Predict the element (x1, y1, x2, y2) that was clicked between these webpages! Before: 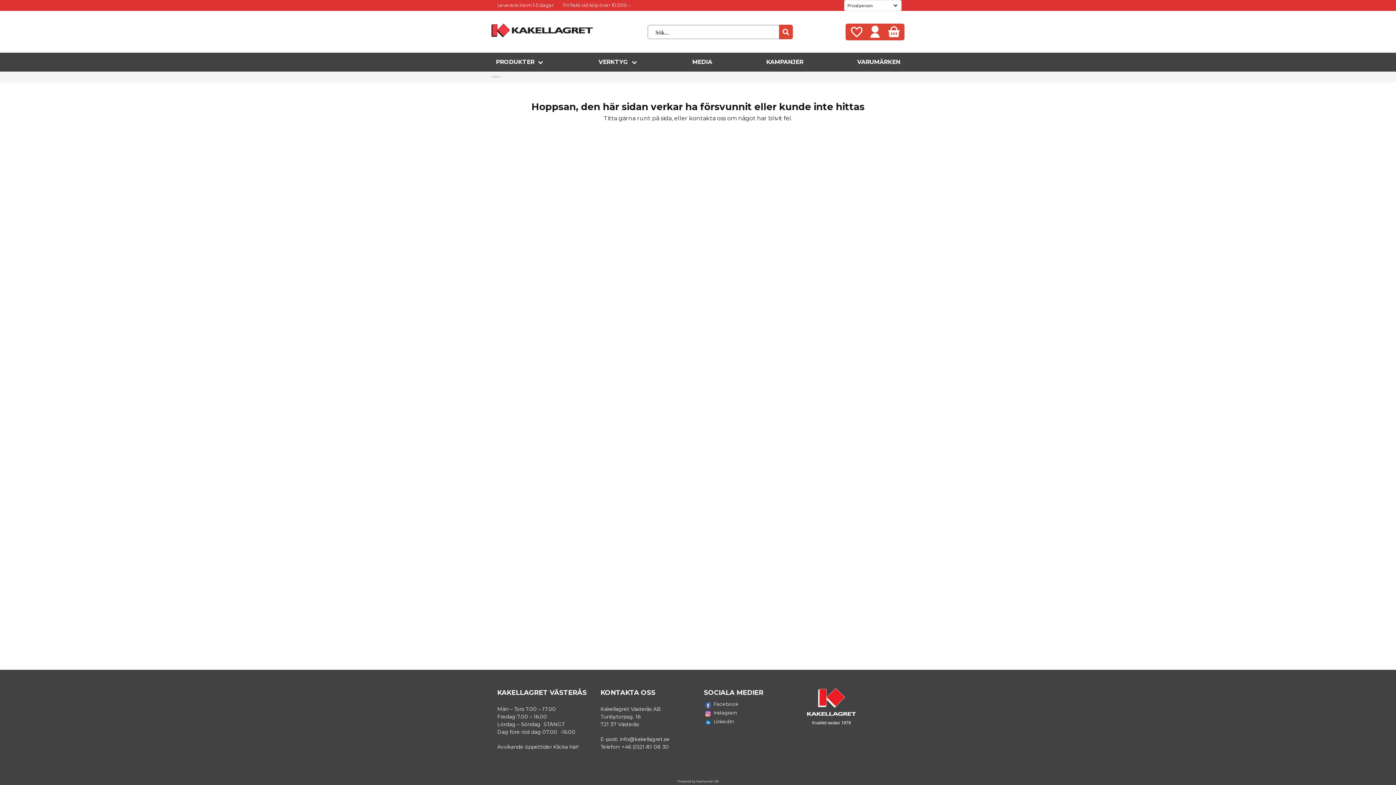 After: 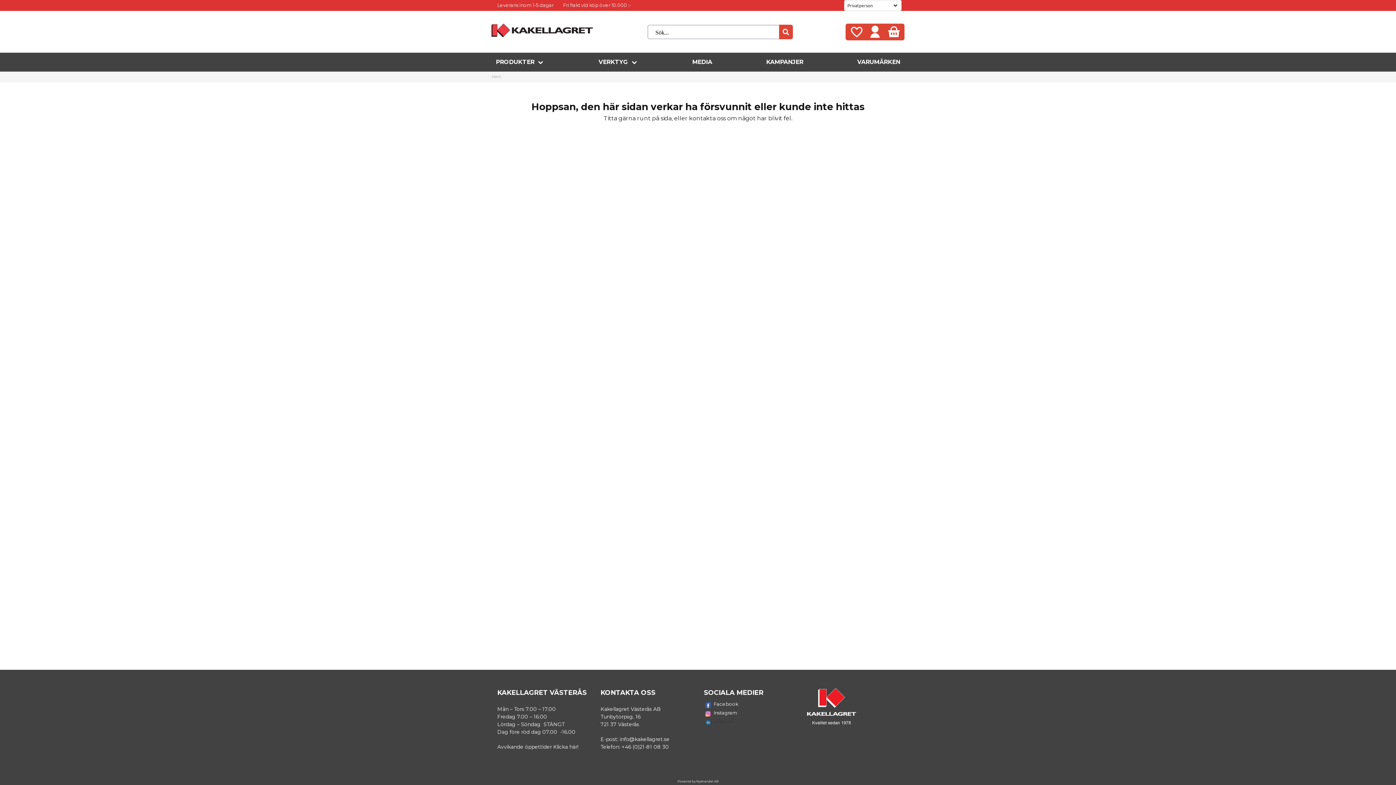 Action: bbox: (704, 718, 795, 727) label: LinkedIn